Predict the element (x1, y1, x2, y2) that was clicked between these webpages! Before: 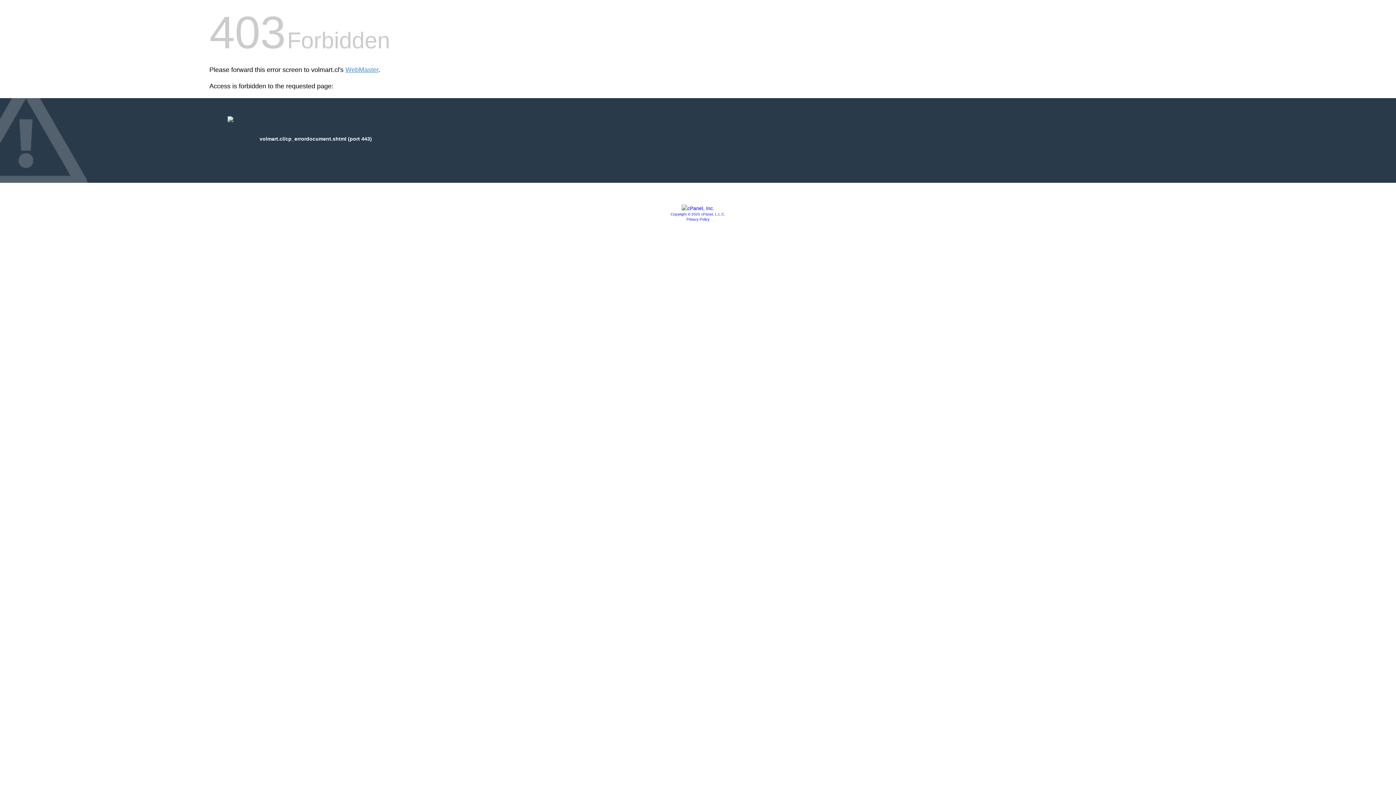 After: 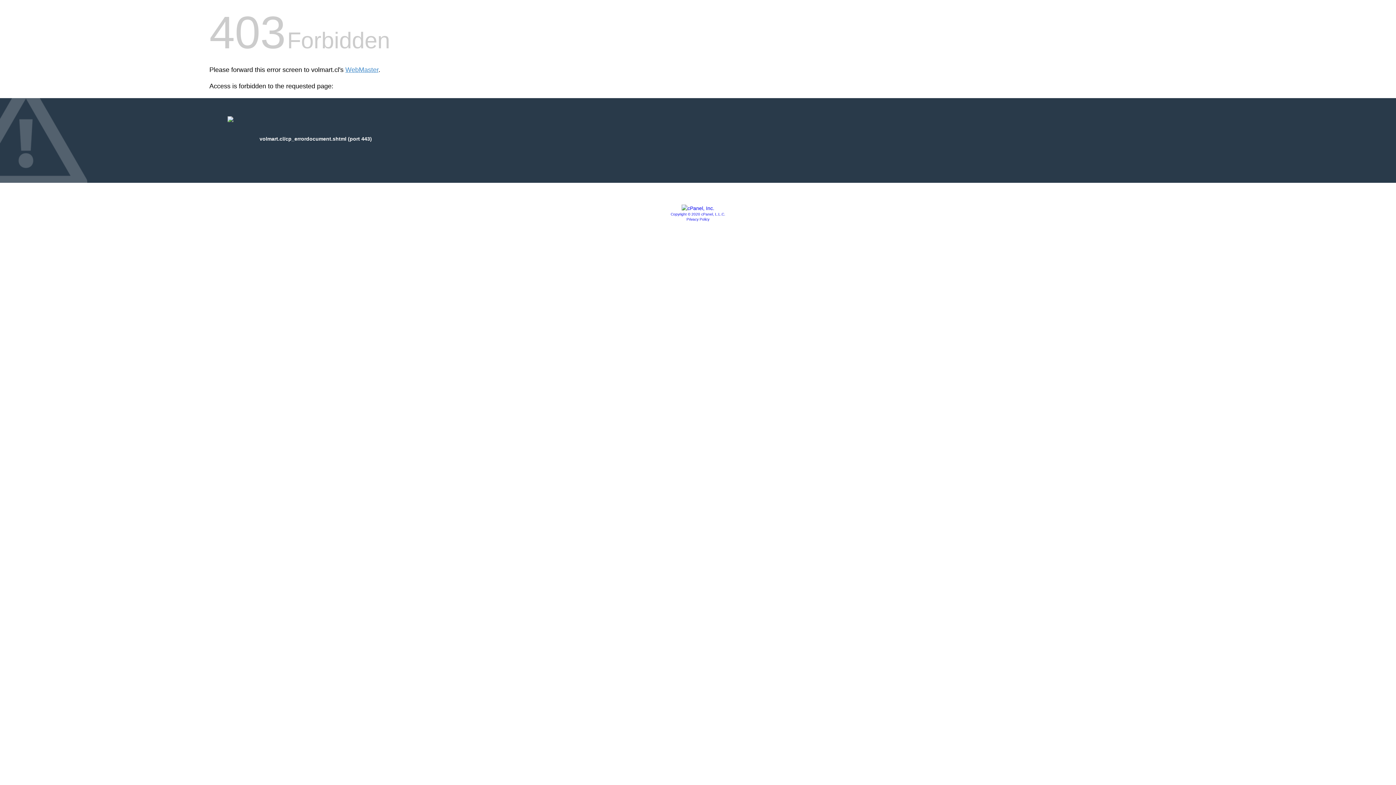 Action: bbox: (686, 217, 709, 221) label: Privacy Policy